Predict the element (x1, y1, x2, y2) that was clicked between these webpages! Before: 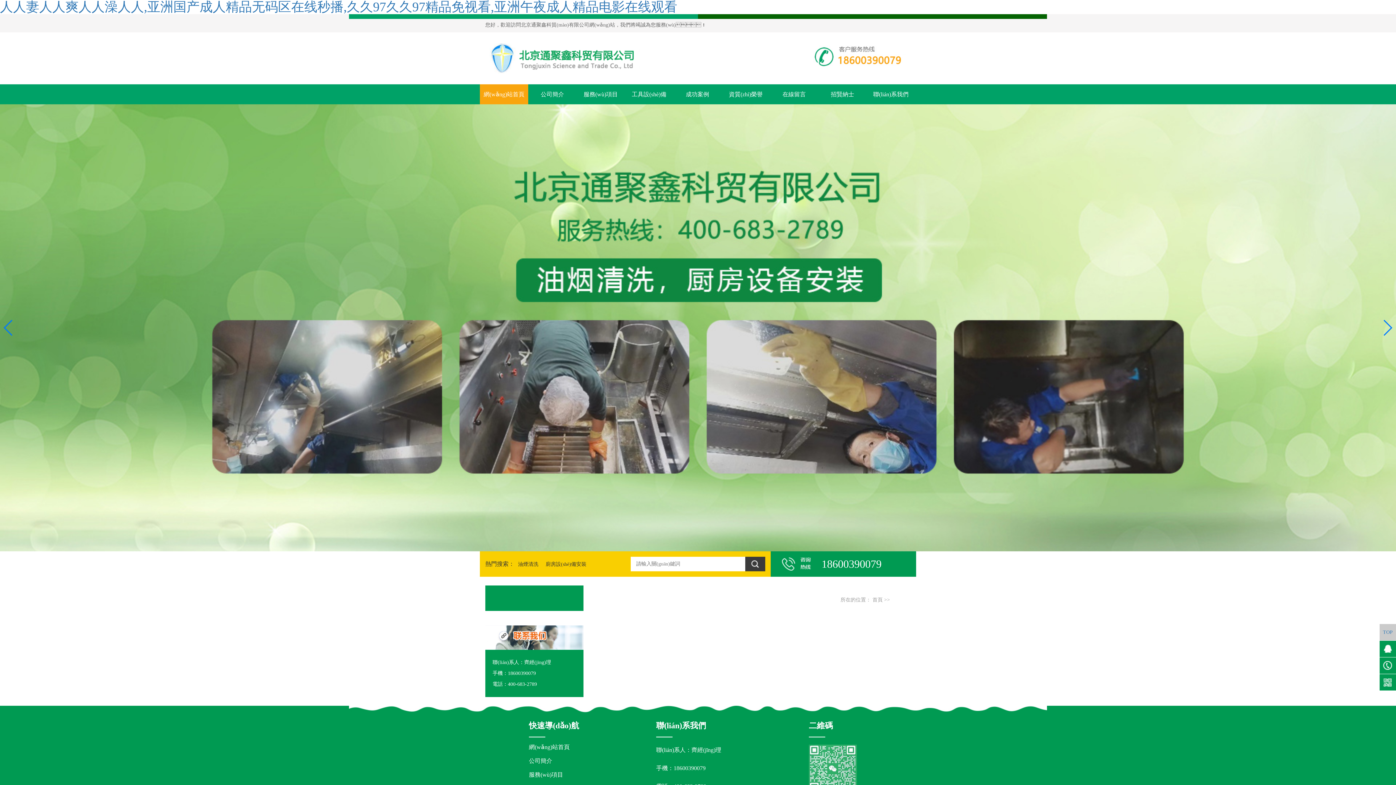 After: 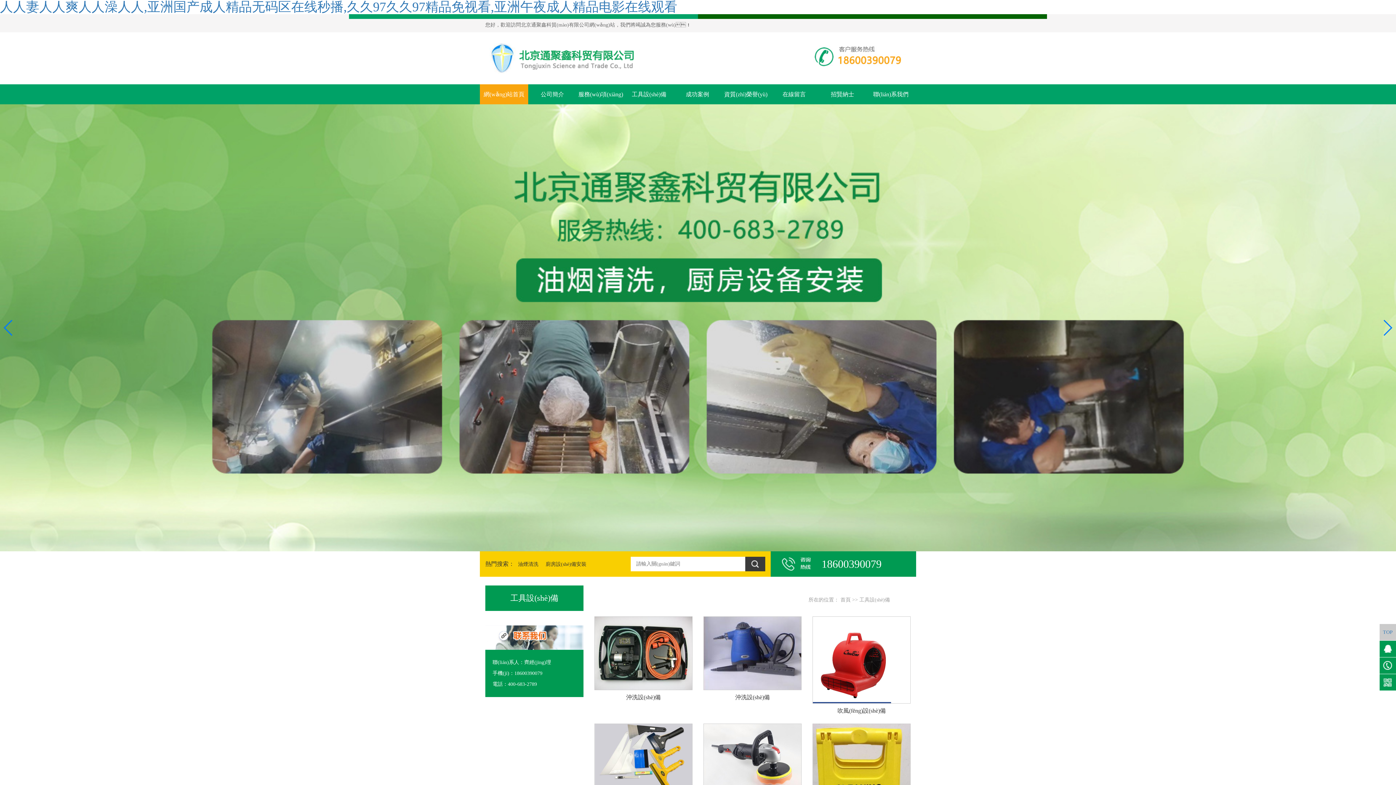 Action: bbox: (625, 84, 673, 104) label: 工具設(shè)備